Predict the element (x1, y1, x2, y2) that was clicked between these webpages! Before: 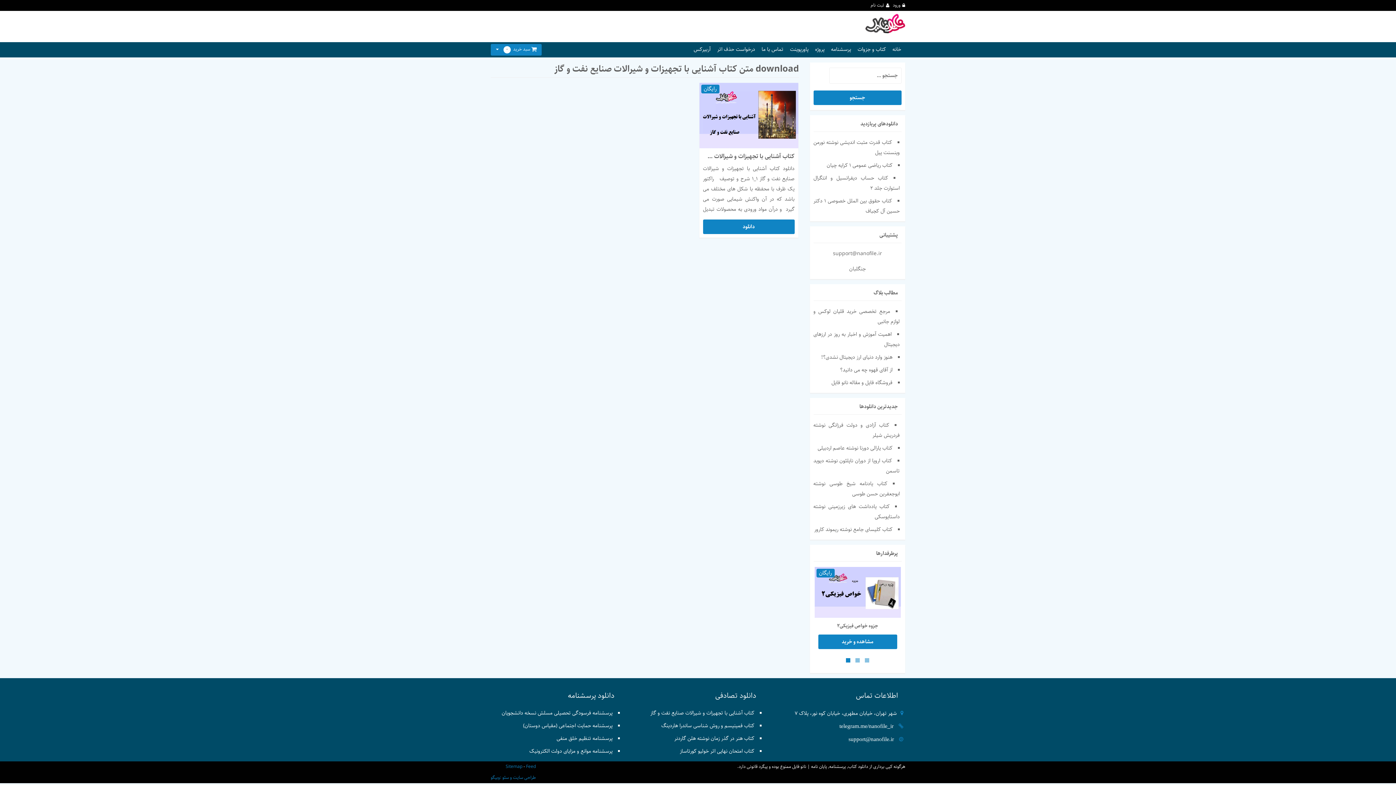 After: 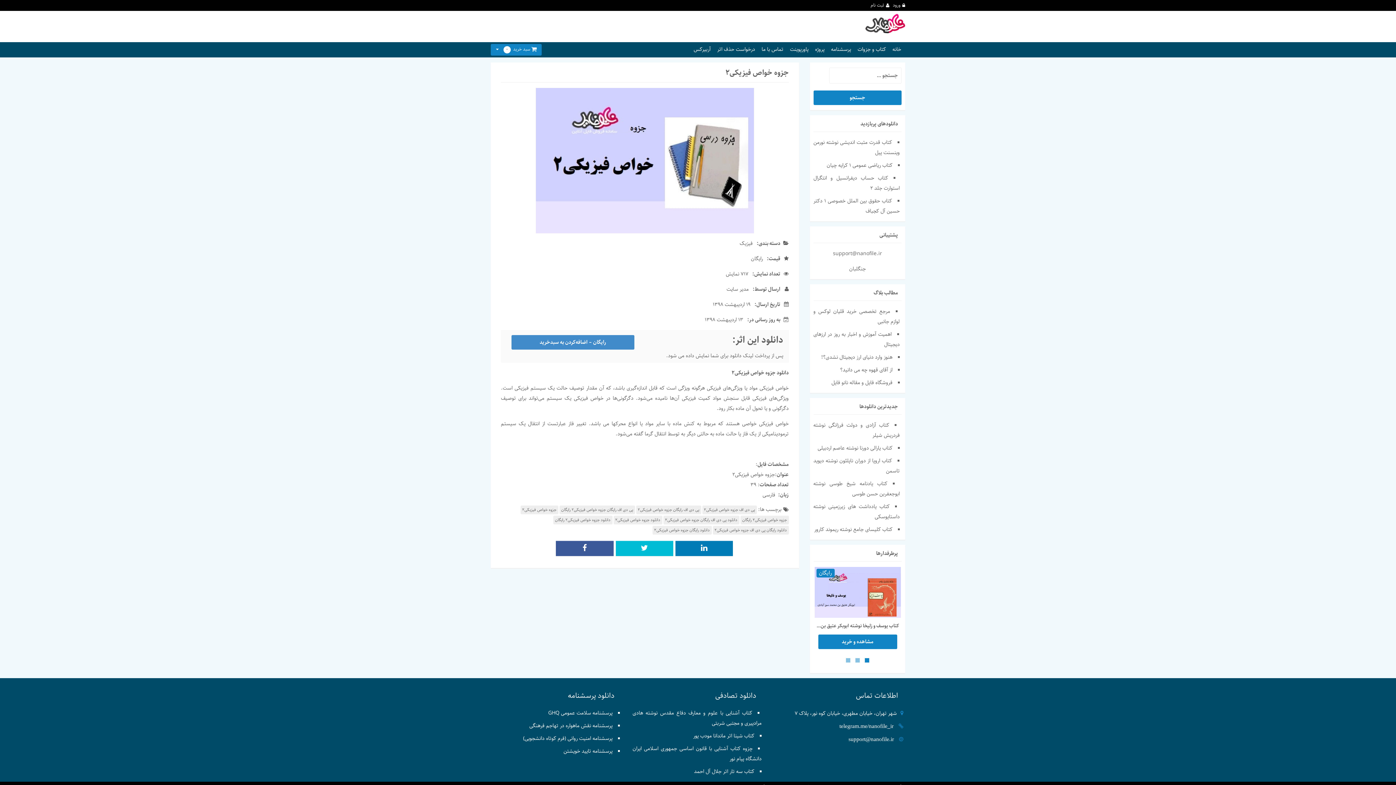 Action: bbox: (814, 588, 900, 597)